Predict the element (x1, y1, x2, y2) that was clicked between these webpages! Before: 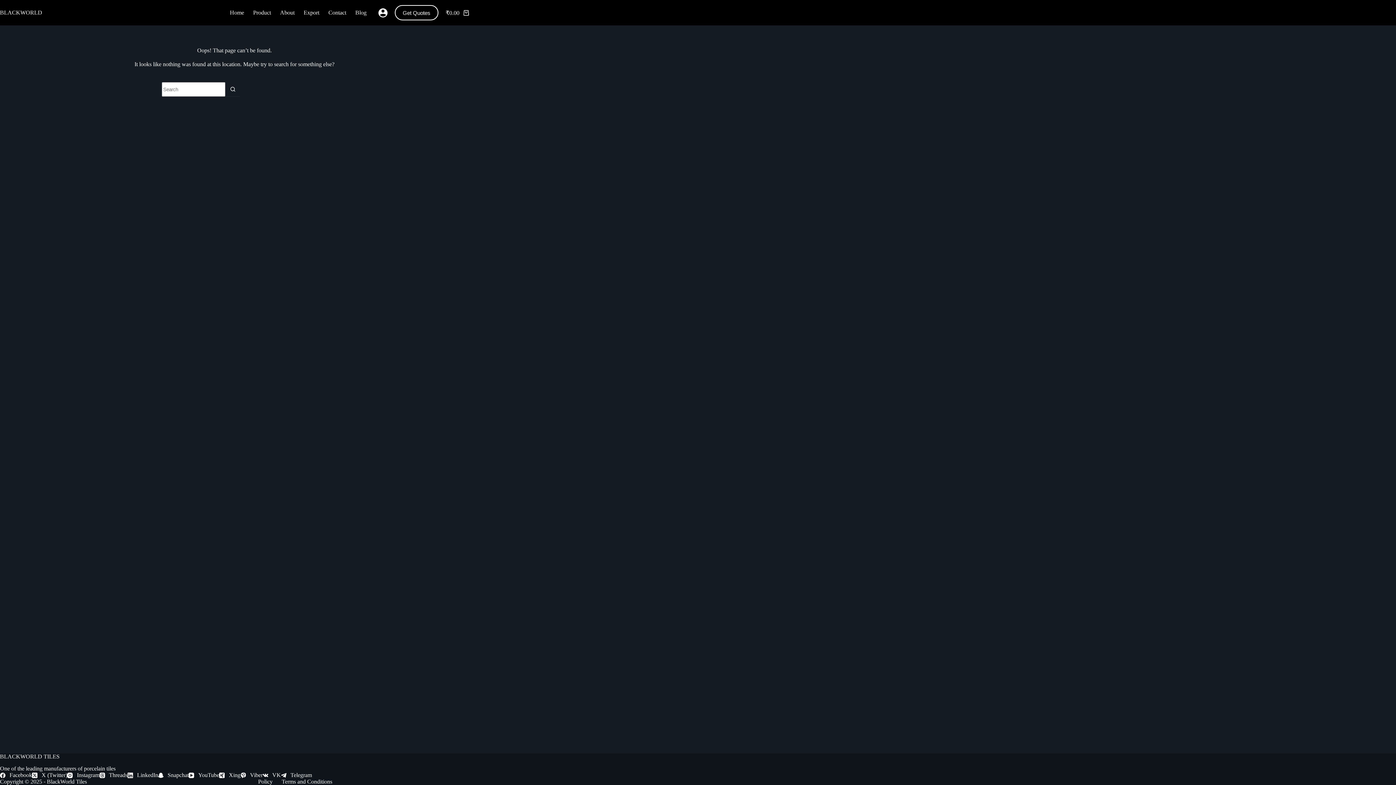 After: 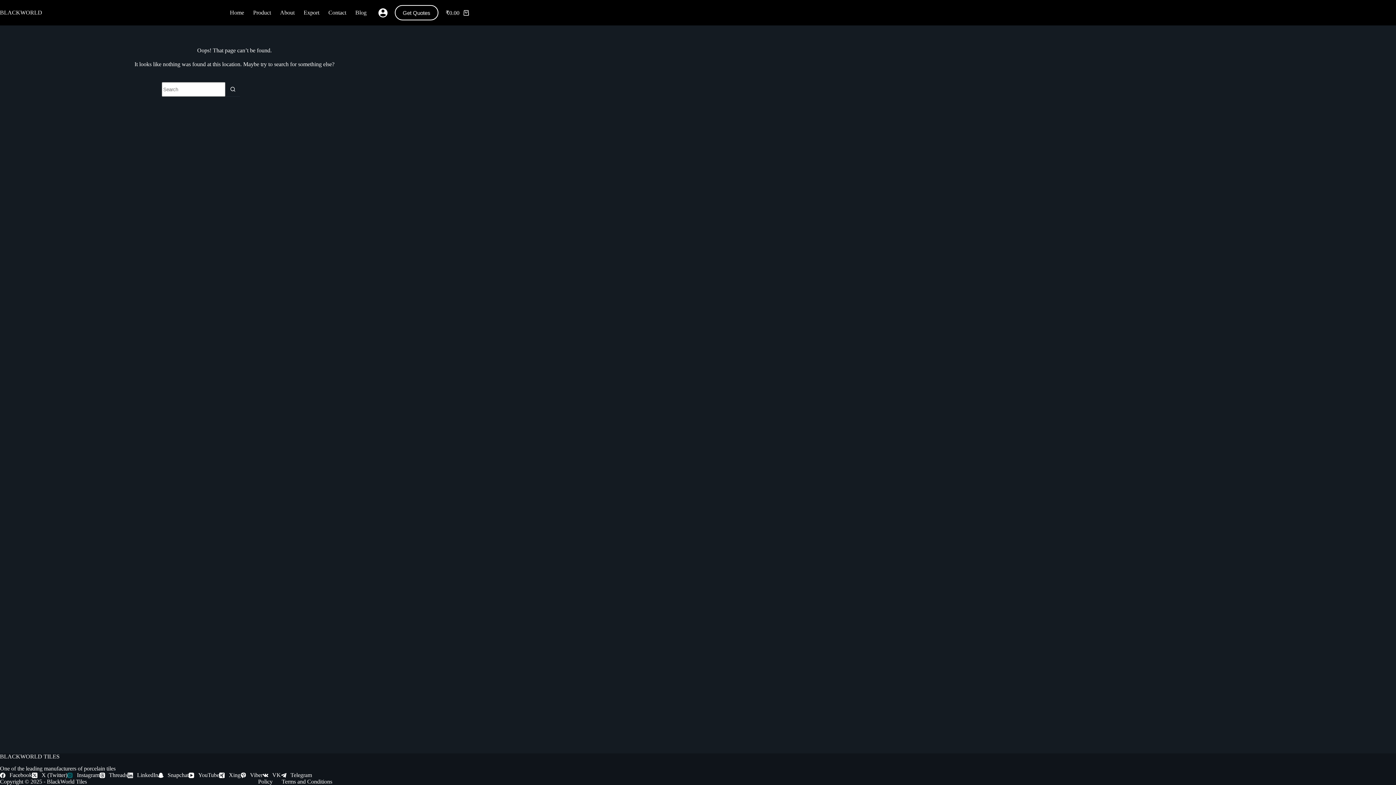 Action: label: Instagram bbox: (67, 772, 99, 778)